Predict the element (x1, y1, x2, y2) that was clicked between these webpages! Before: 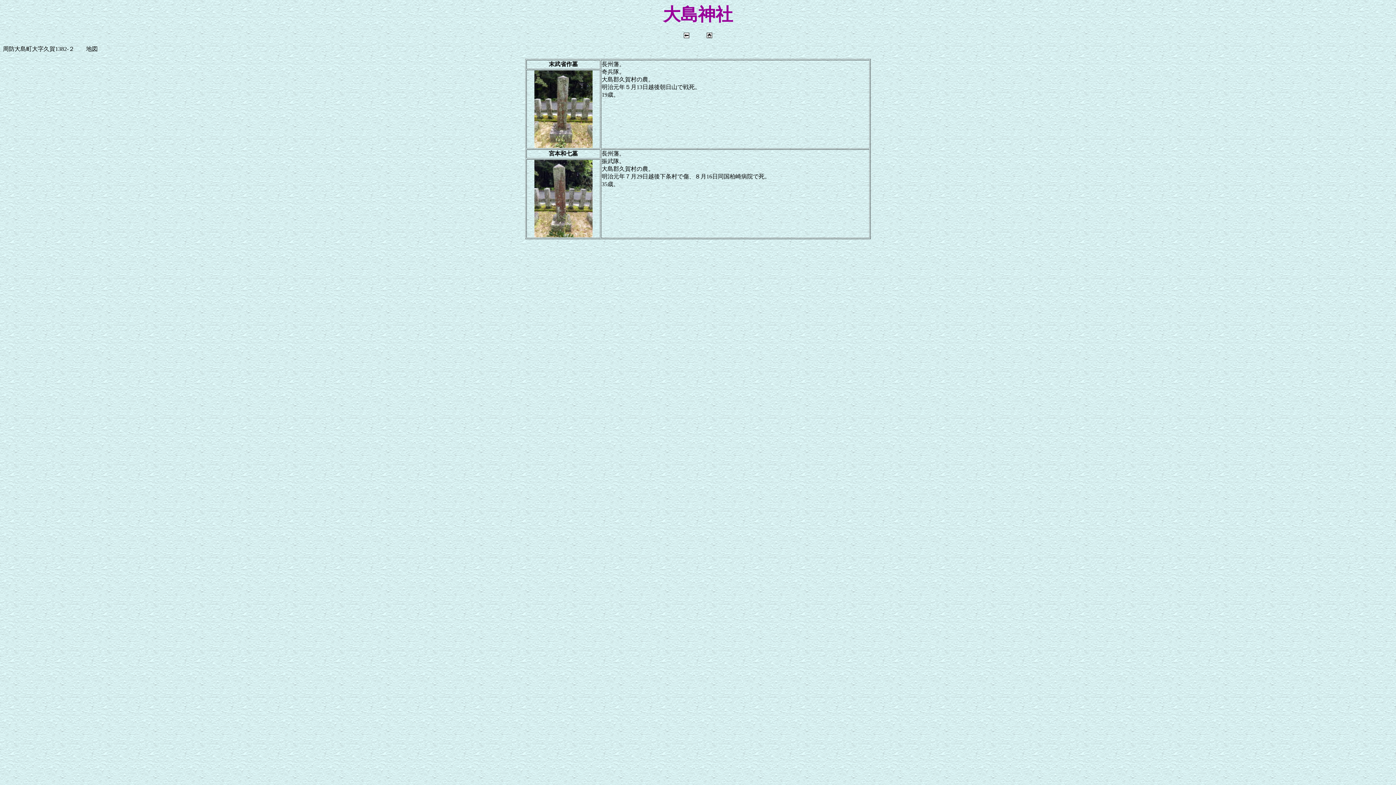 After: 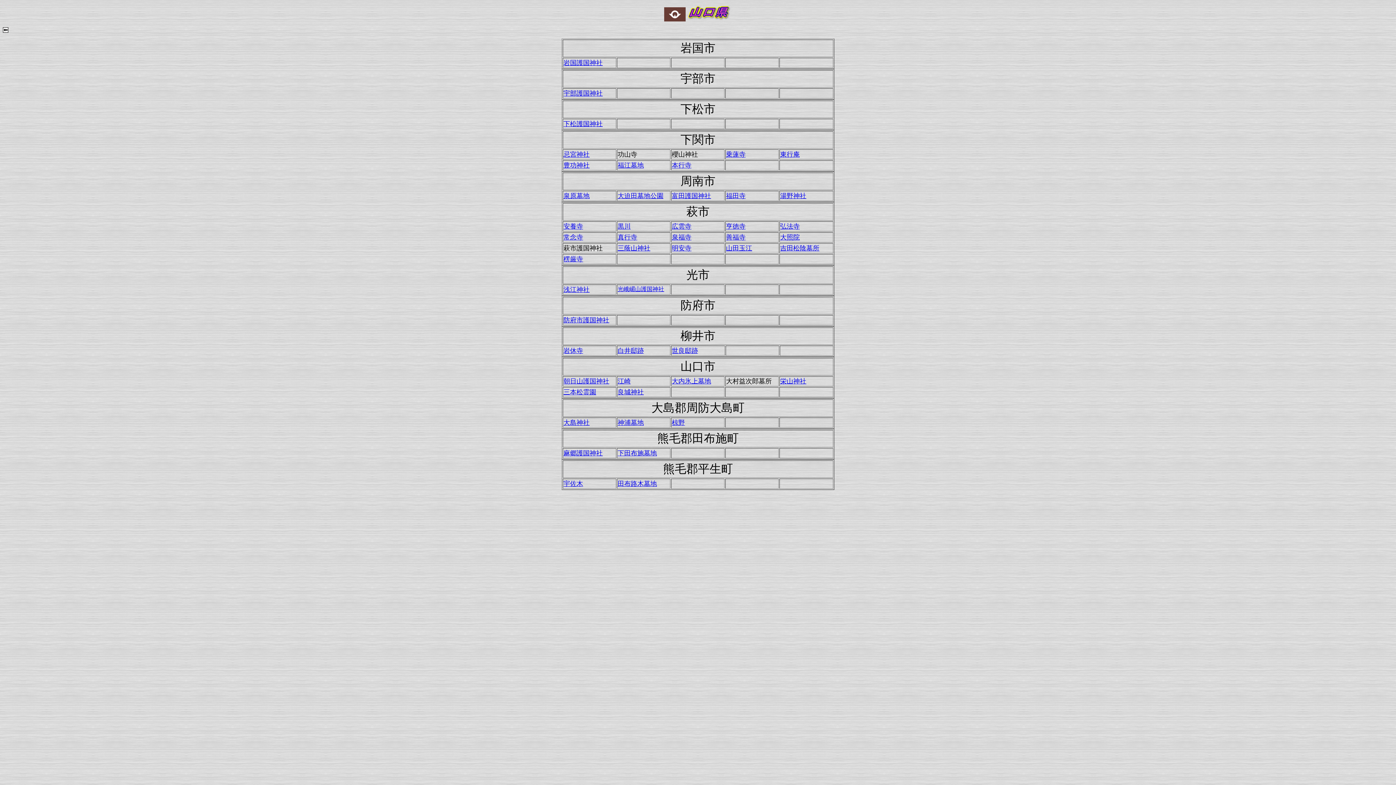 Action: bbox: (684, 33, 689, 39)